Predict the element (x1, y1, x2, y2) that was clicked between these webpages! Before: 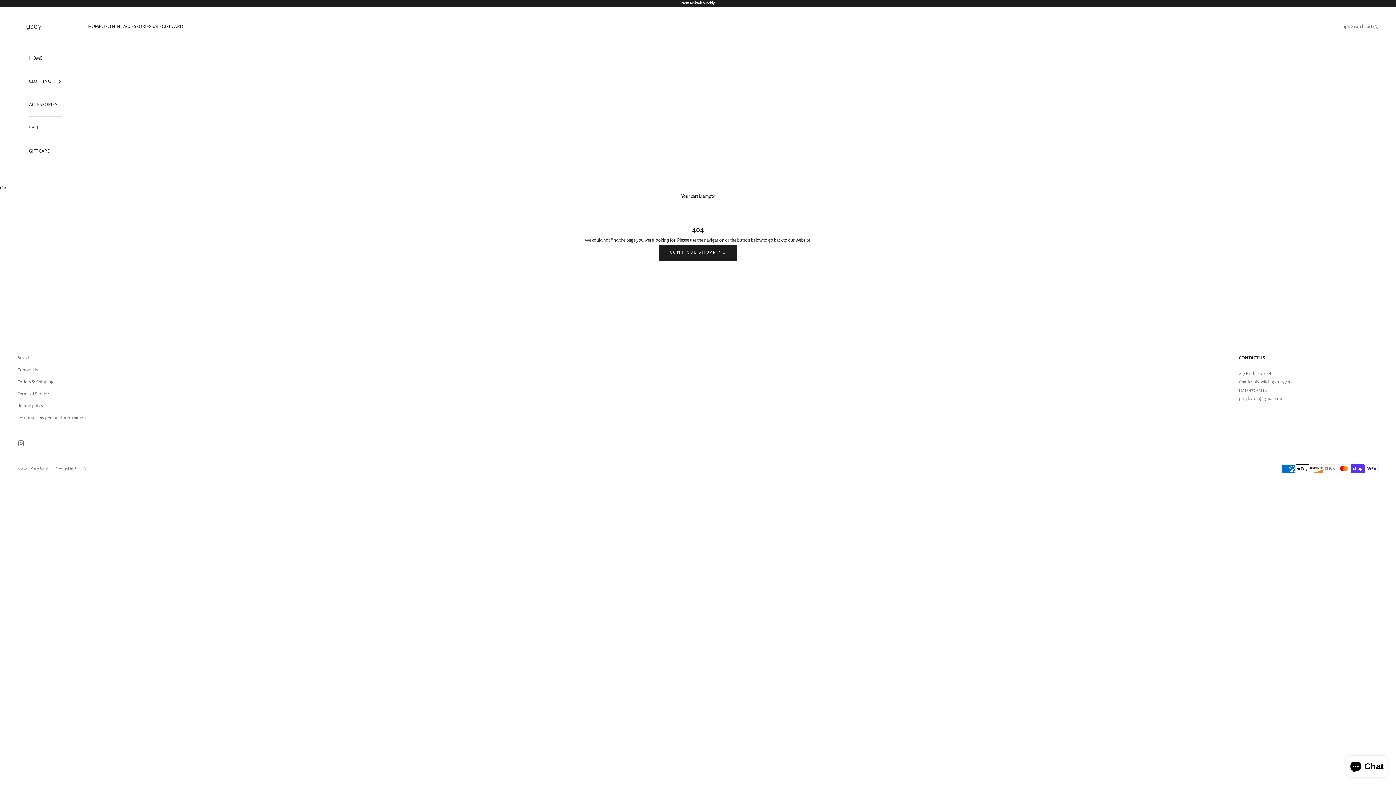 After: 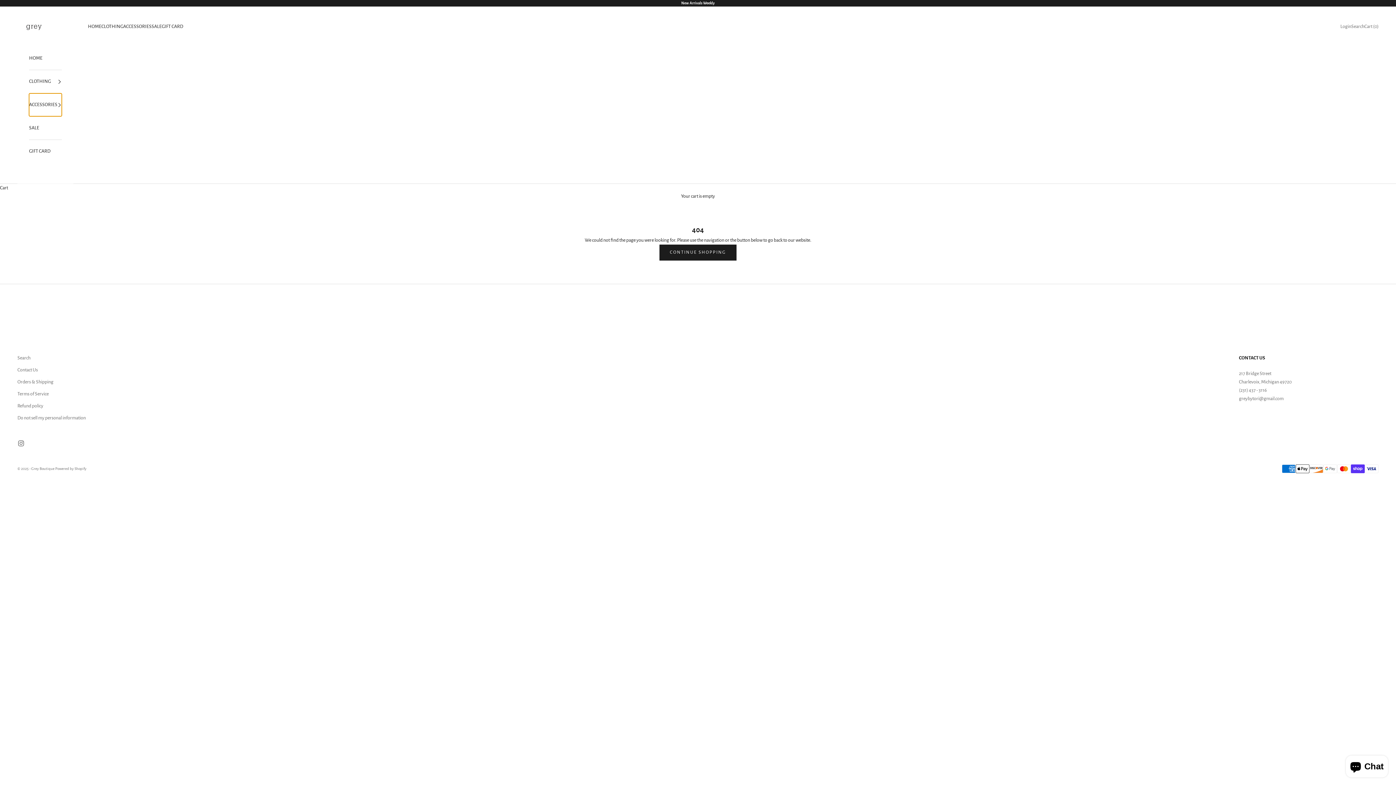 Action: bbox: (29, 93, 61, 116) label: ACCESSORIES